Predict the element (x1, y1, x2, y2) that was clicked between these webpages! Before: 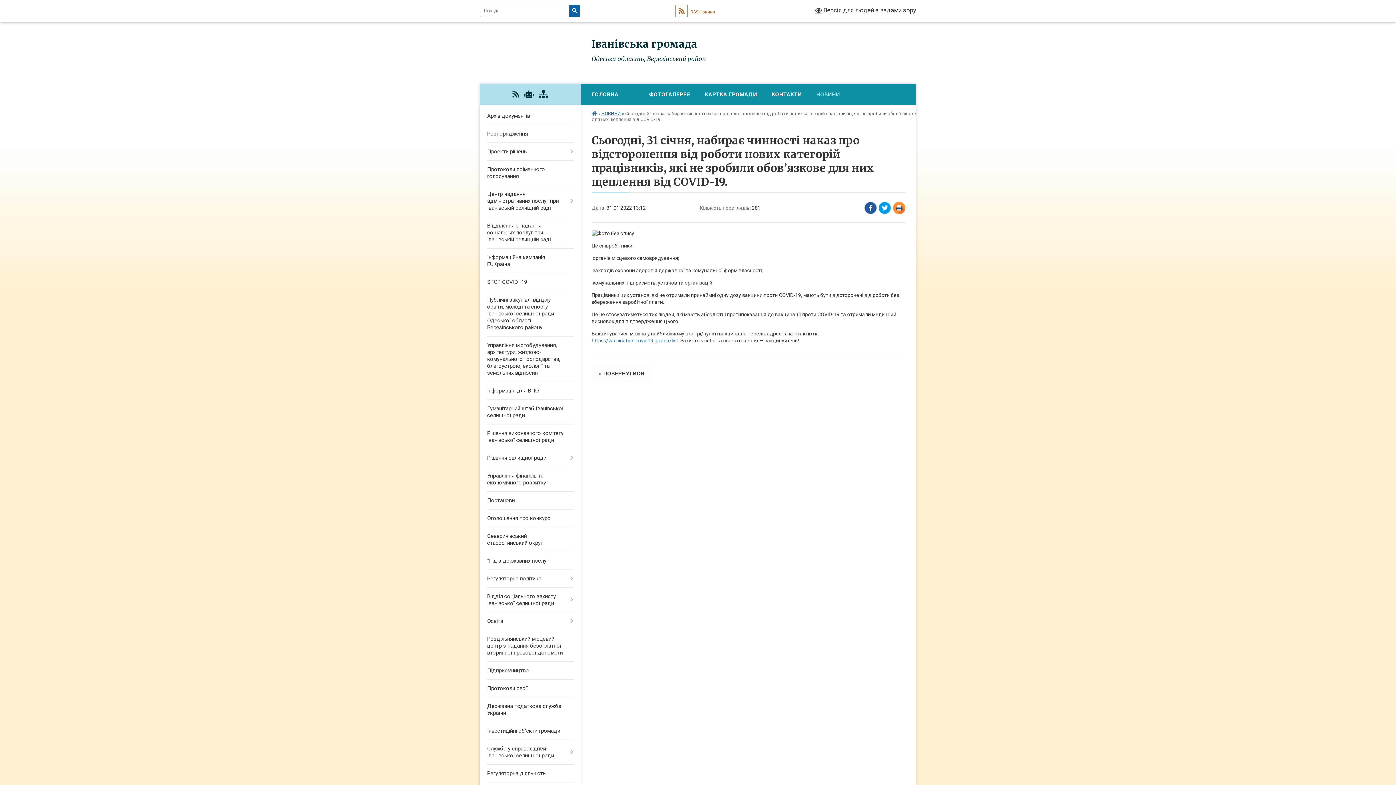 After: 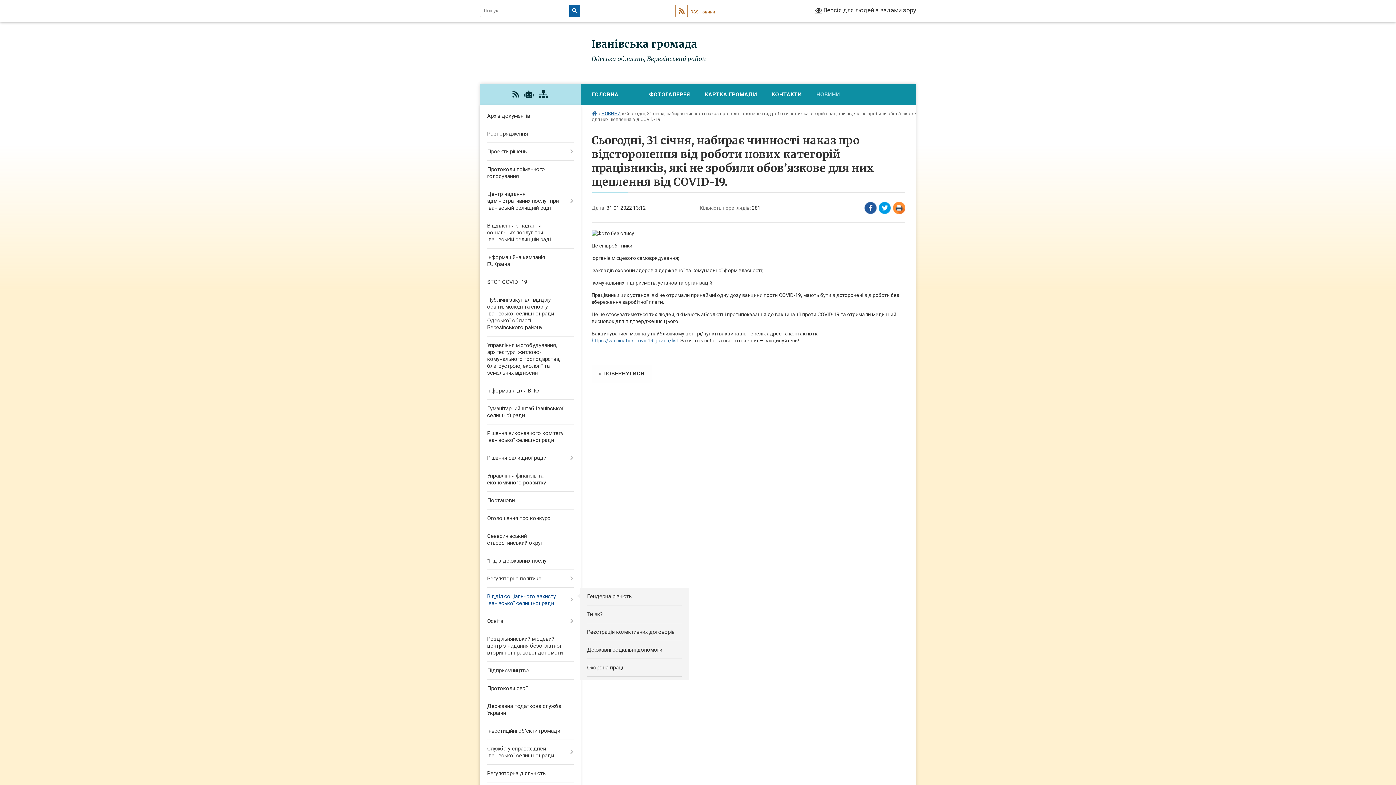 Action: label: Відділ соціального захисту Іванівської селищної ради bbox: (480, 588, 580, 612)